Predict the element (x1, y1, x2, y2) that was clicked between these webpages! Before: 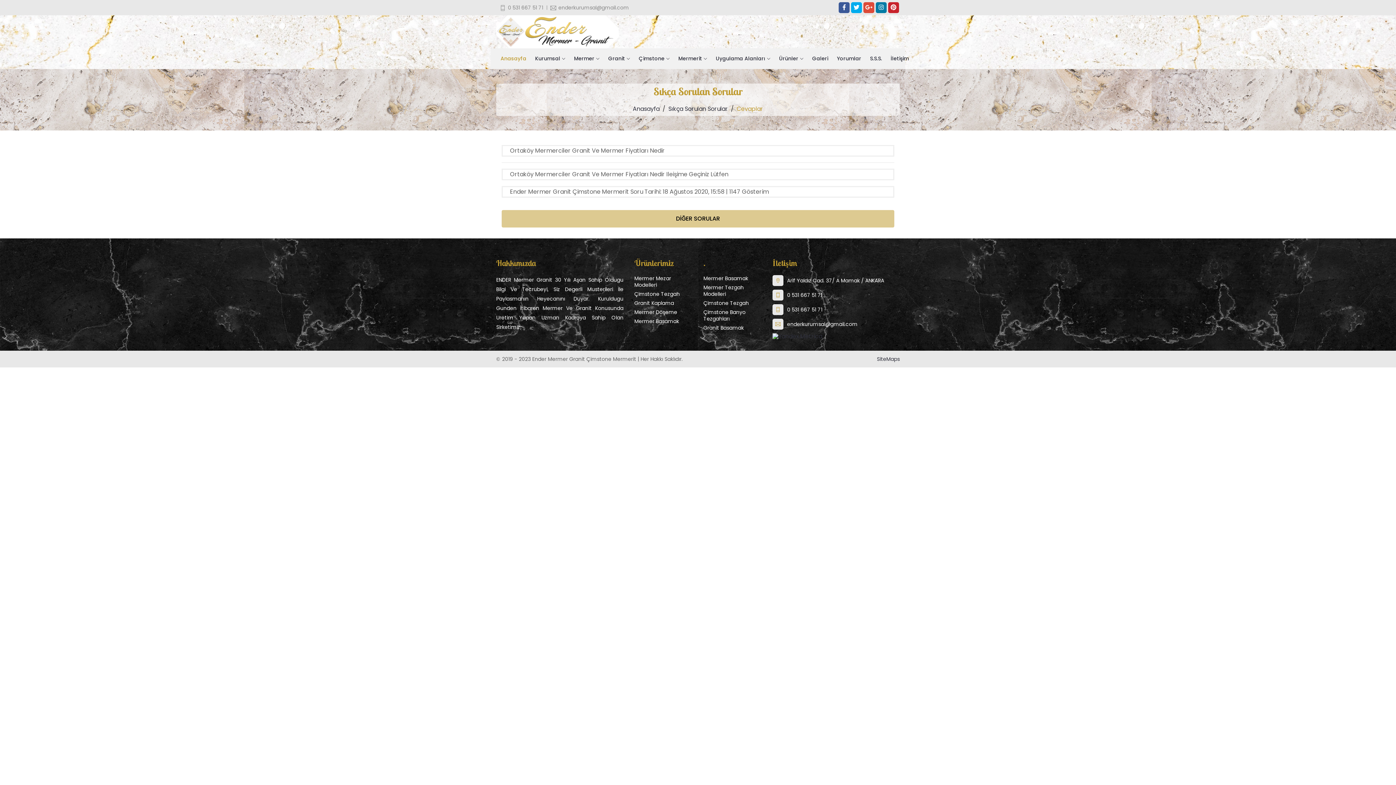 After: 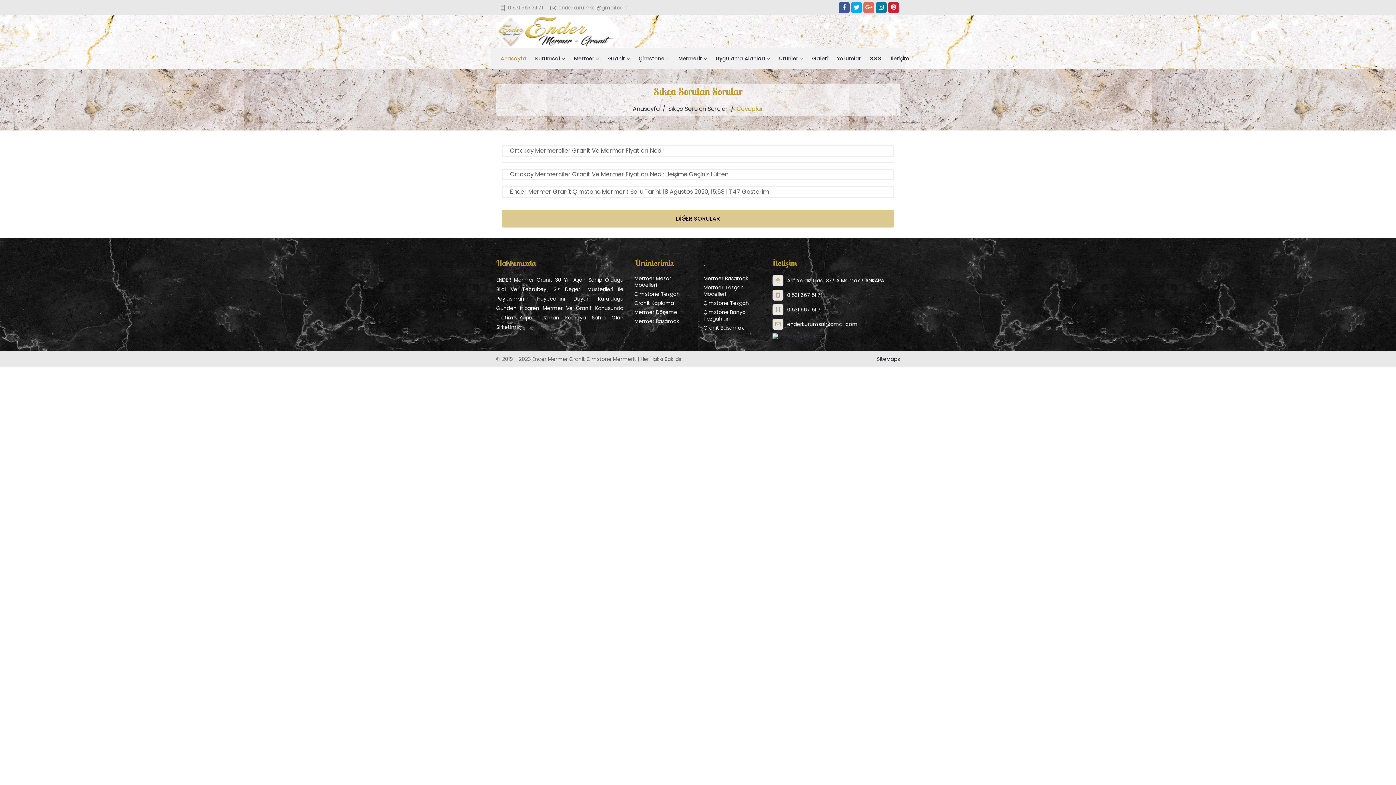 Action: bbox: (863, 2, 874, 13)